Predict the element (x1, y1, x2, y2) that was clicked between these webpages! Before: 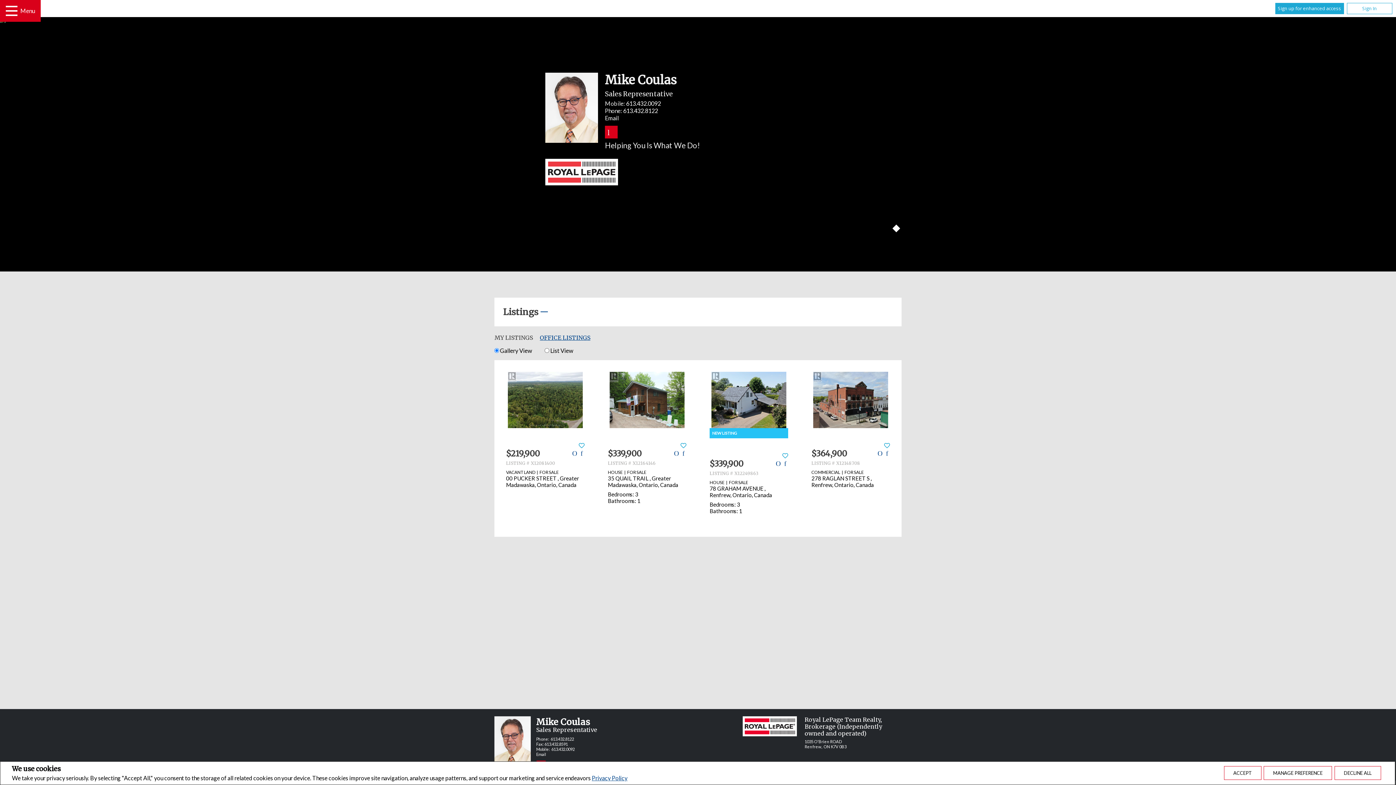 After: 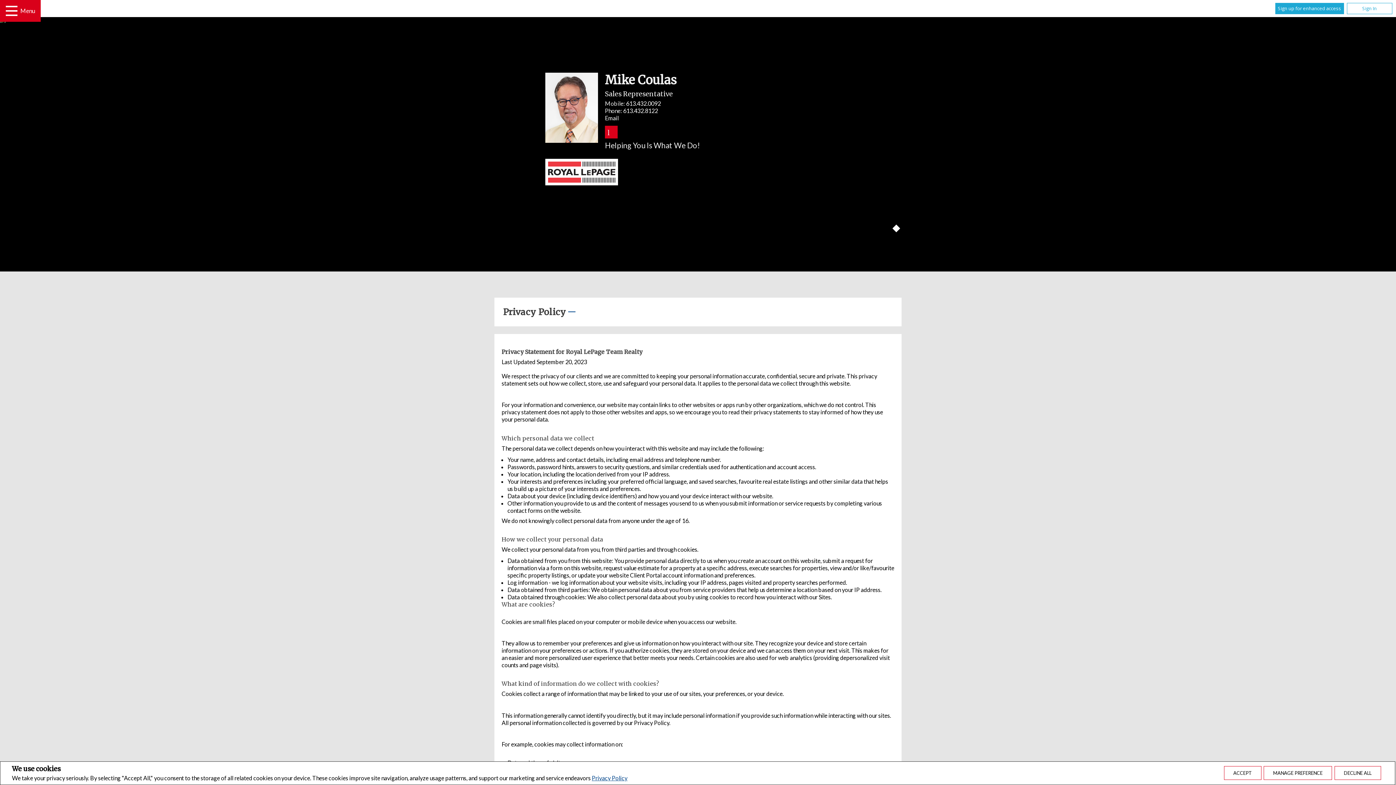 Action: bbox: (592, 774, 627, 781) label: Privacy Policy